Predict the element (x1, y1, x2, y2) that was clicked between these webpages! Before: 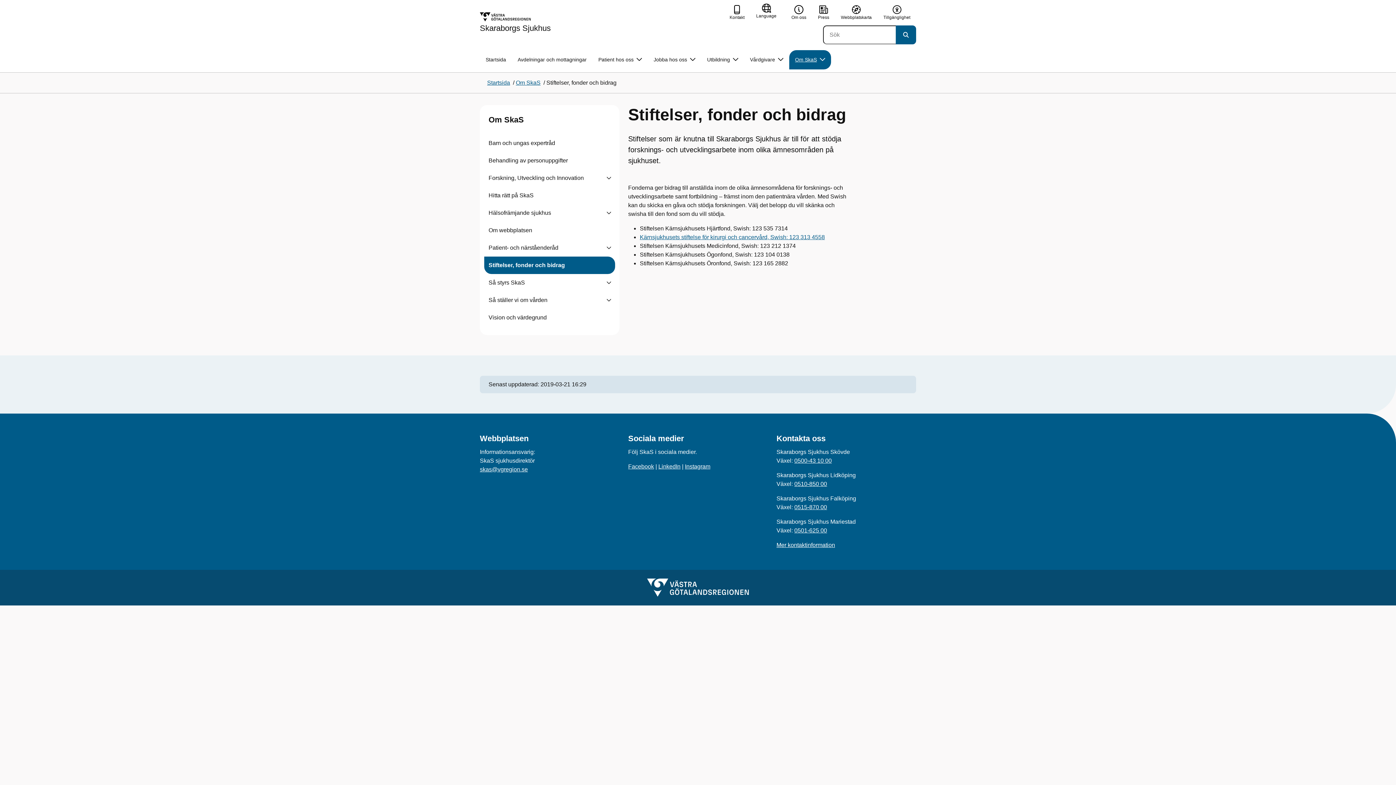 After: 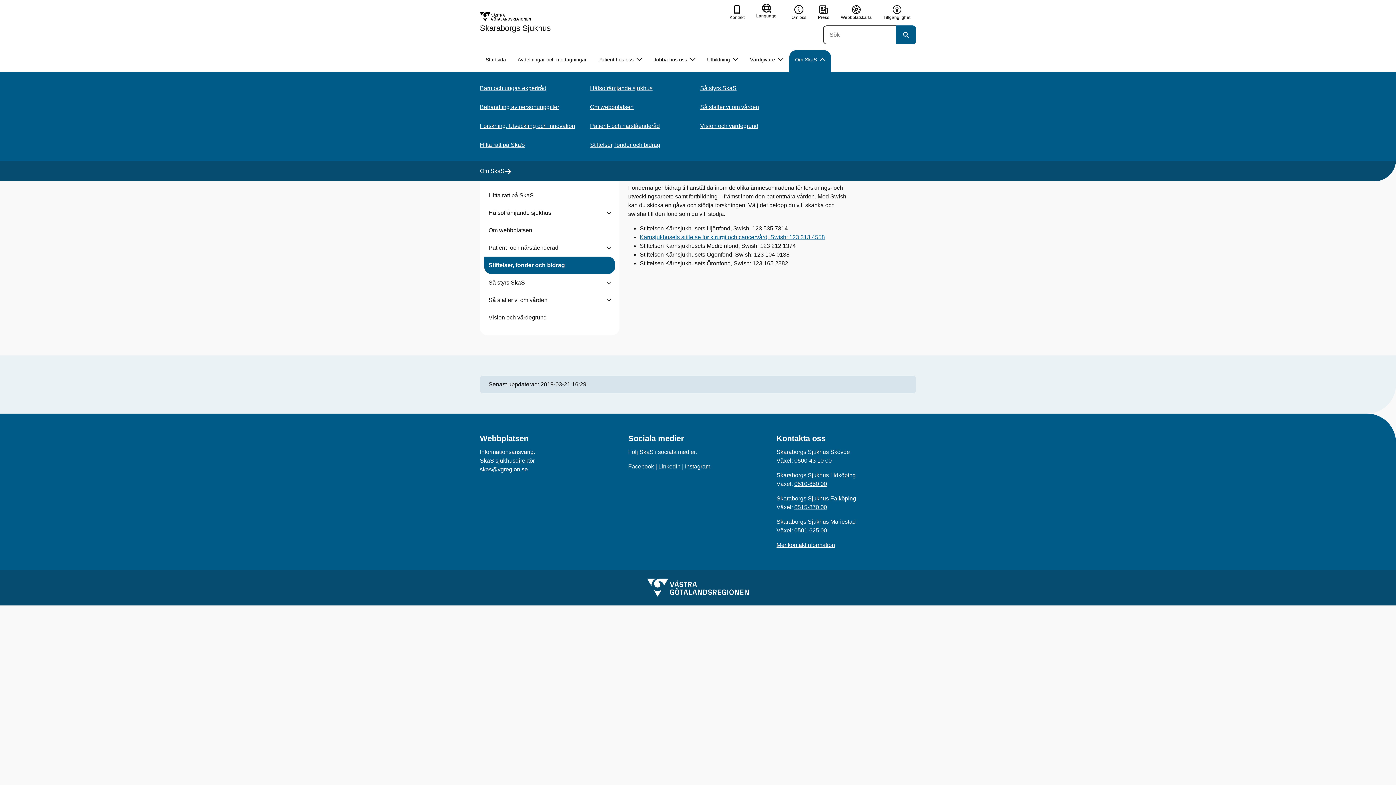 Action: bbox: (789, 50, 831, 69) label: Om SkaS